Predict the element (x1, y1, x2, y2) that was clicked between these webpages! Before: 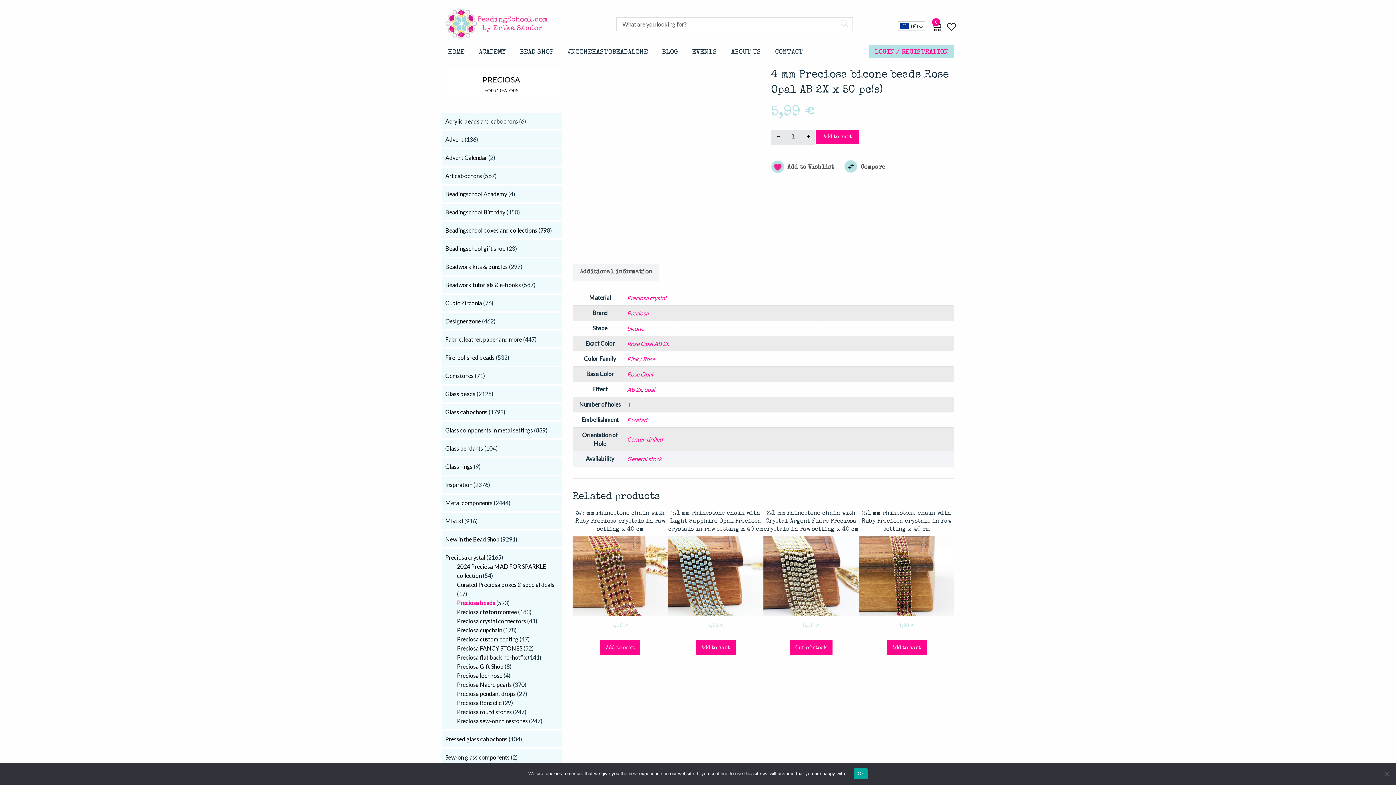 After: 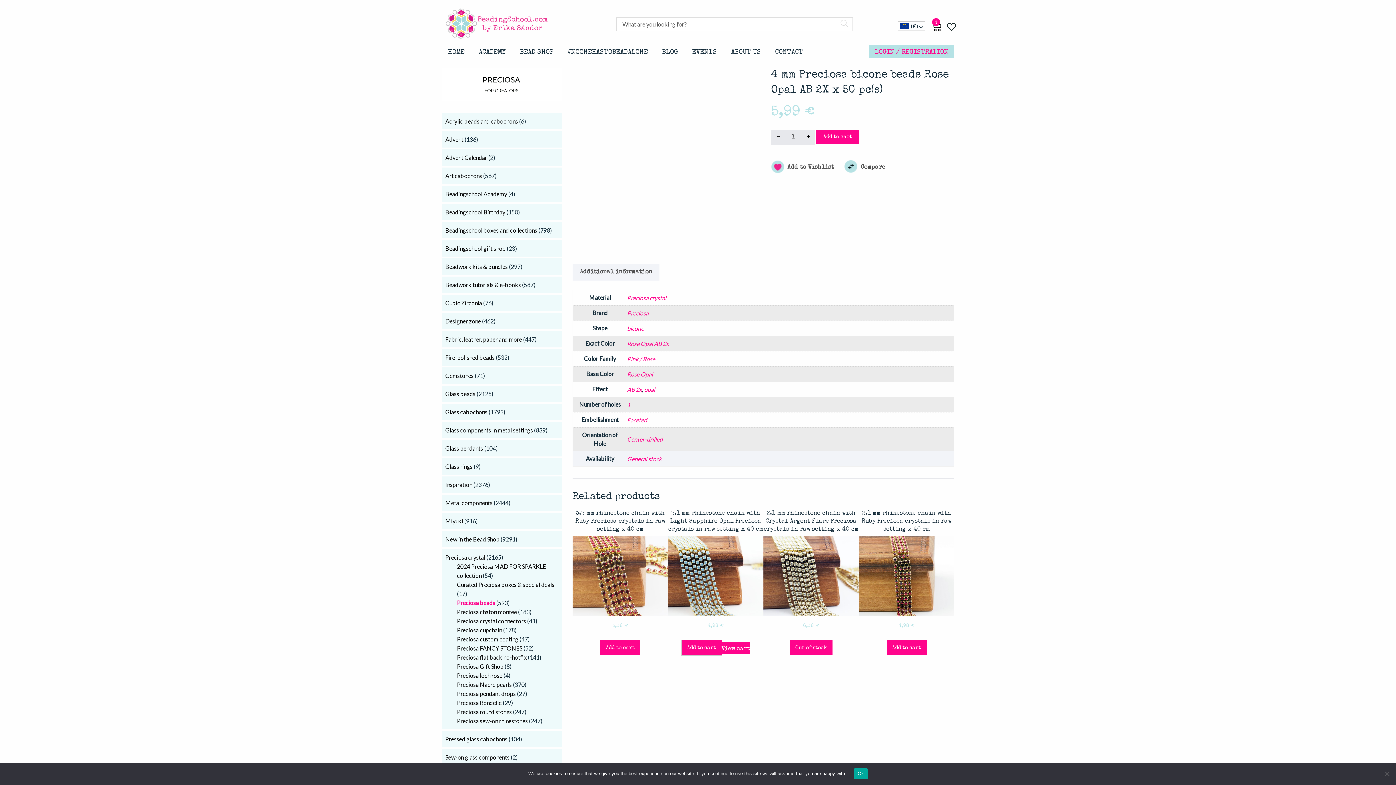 Action: label: Add to cart: “2.1 mm rhinestone chain with Light Sapphire Opal Preciosa crystals in raw setting x 40 cm” bbox: (695, 640, 735, 655)